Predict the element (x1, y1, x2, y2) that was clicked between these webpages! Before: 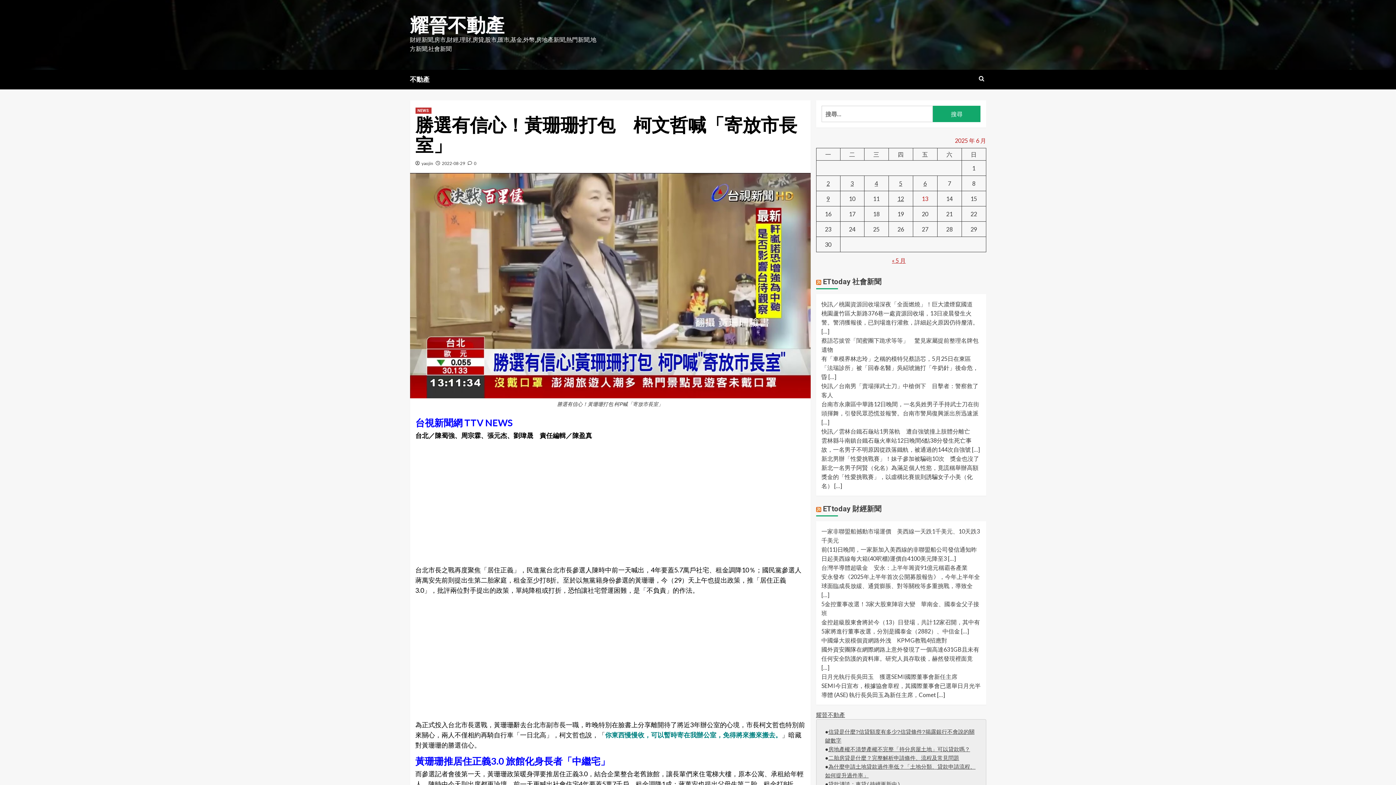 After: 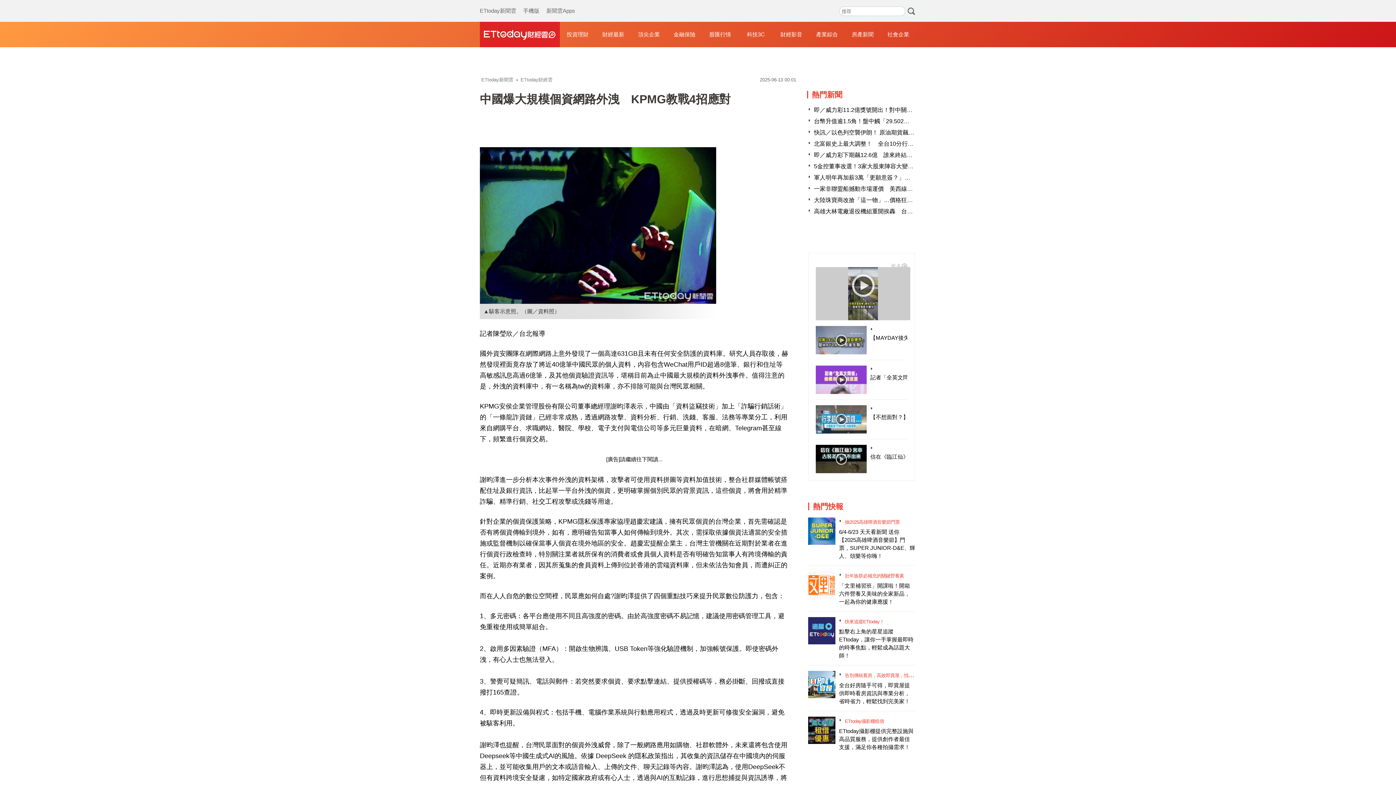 Action: bbox: (821, 637, 947, 644) label: 中國爆大規模個資網路外洩　KPMG教戰4招應對